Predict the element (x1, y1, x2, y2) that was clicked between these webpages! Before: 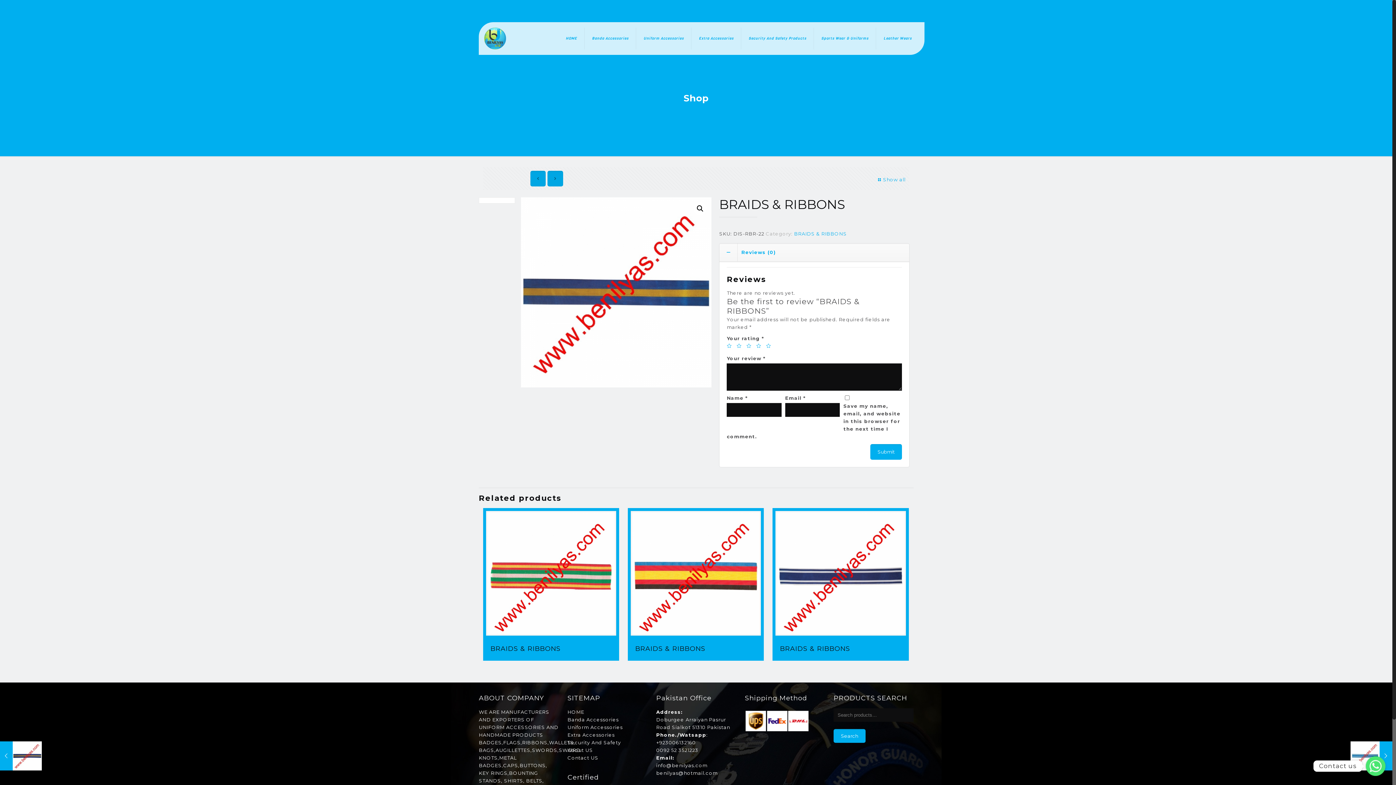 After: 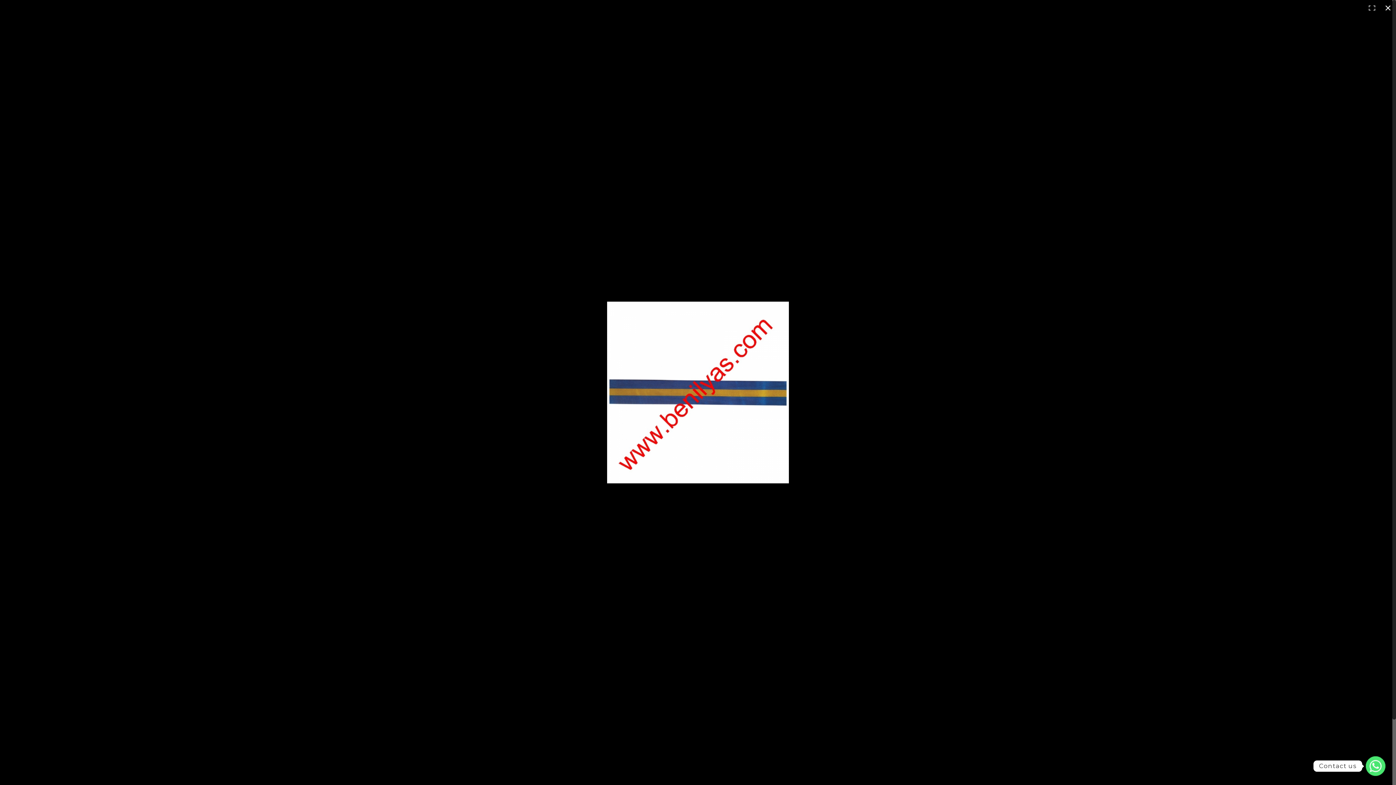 Action: bbox: (693, 202, 706, 215)